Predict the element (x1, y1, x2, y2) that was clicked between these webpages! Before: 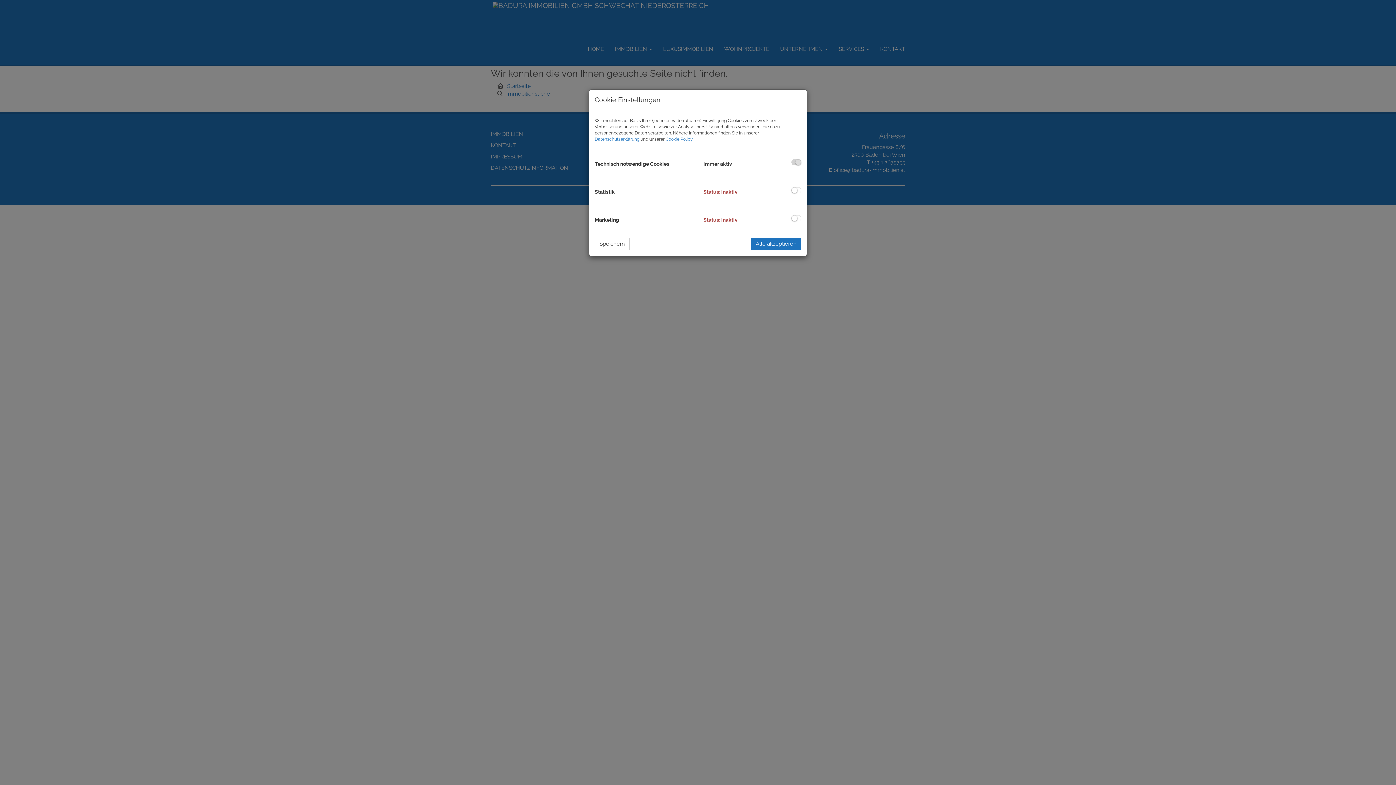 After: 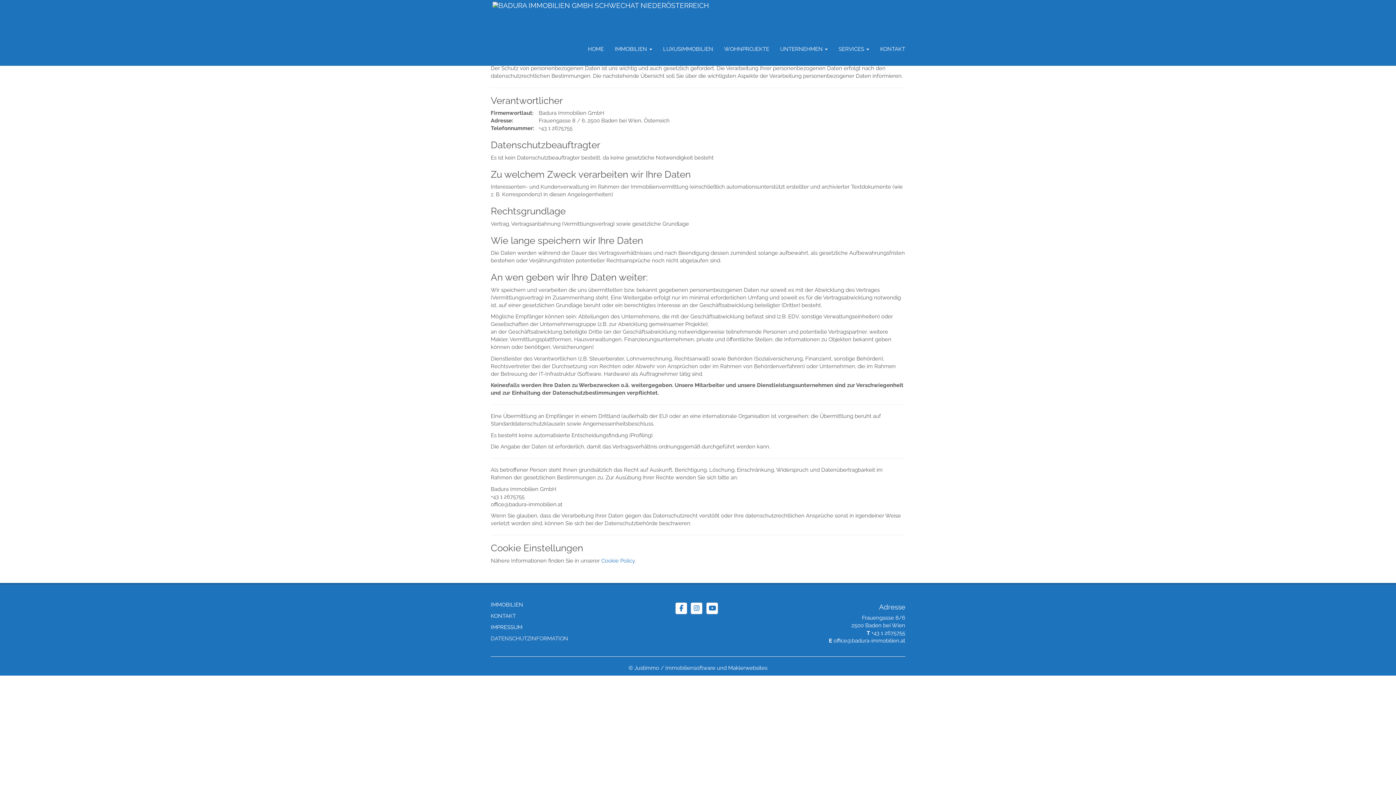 Action: bbox: (594, 136, 639, 141) label: Datenschutzerklärung